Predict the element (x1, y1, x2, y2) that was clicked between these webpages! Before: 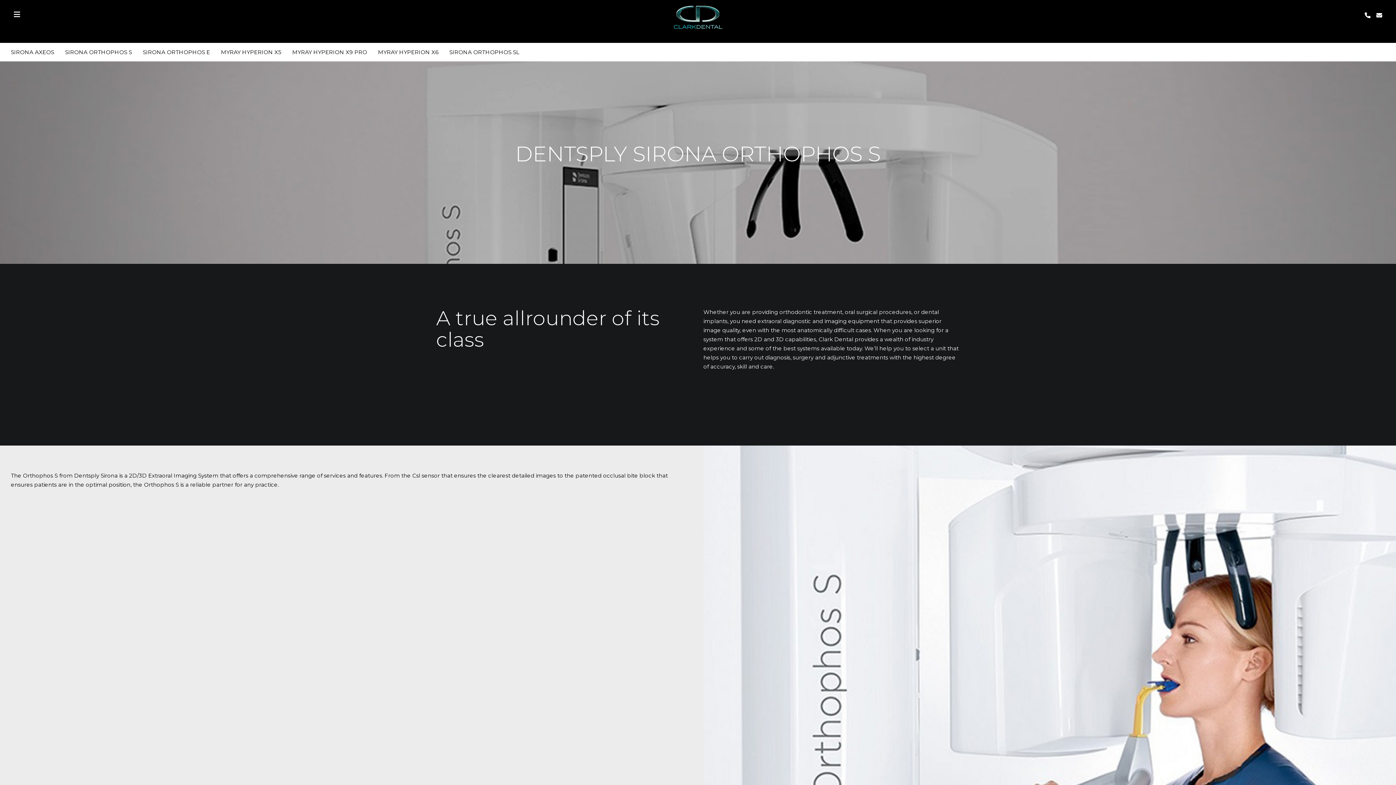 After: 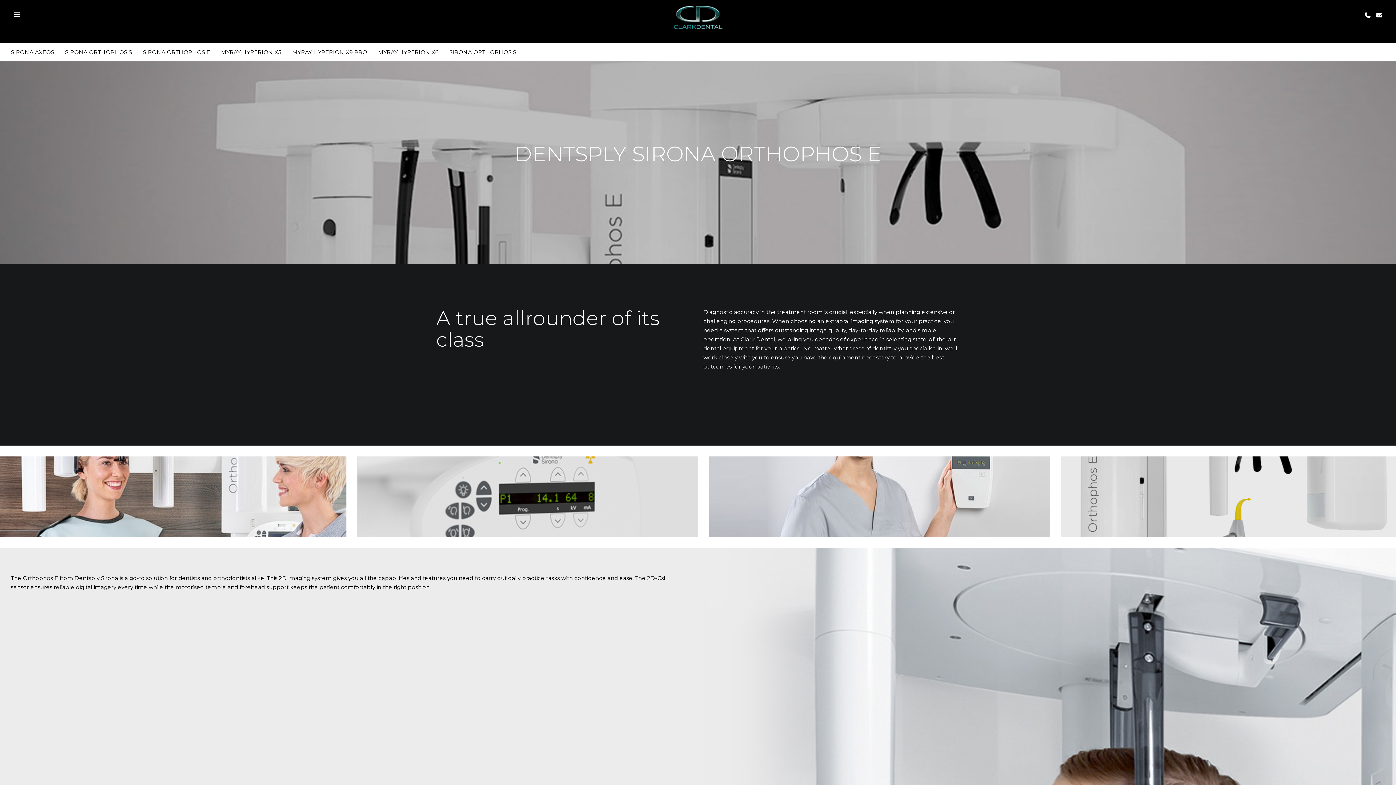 Action: bbox: (142, 48, 210, 55) label: SIRONA ORTHOPHOS E